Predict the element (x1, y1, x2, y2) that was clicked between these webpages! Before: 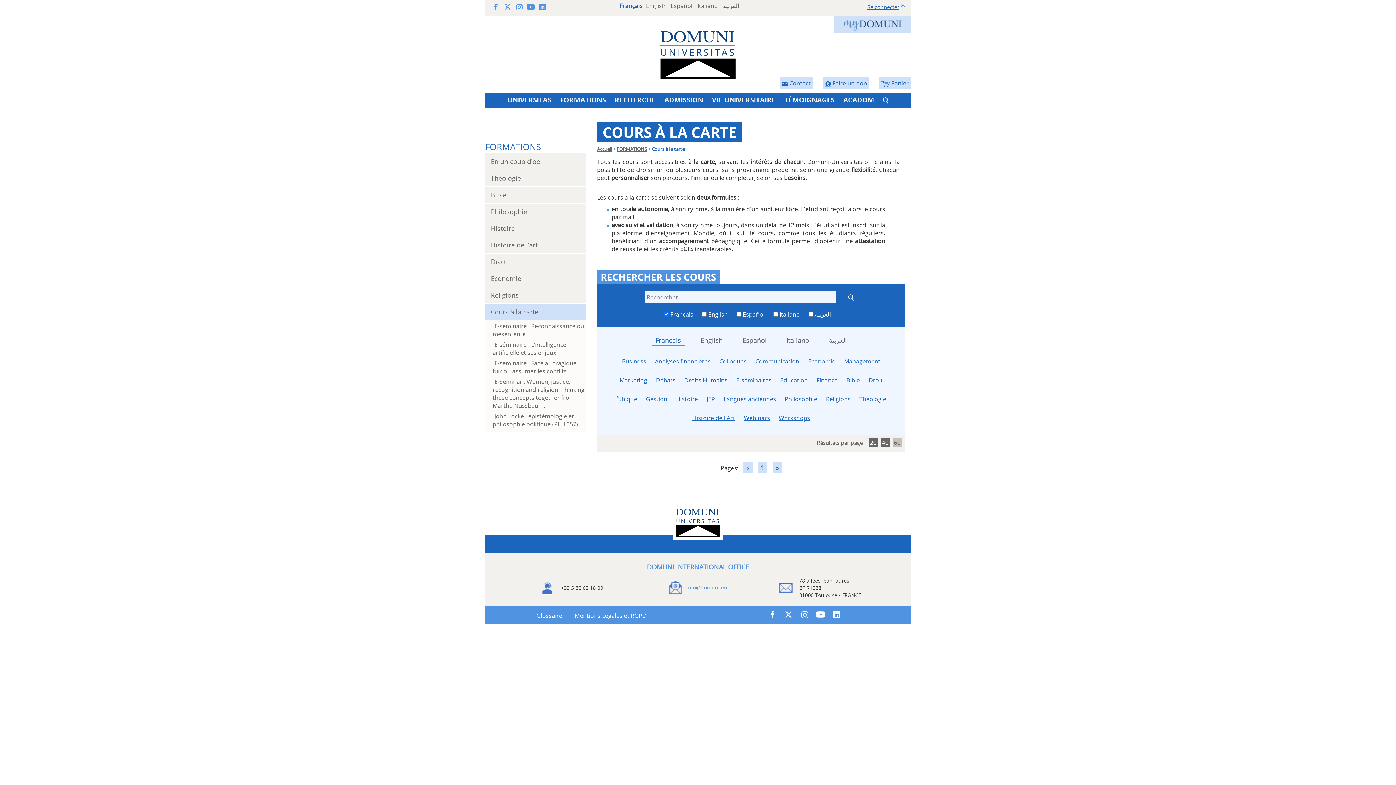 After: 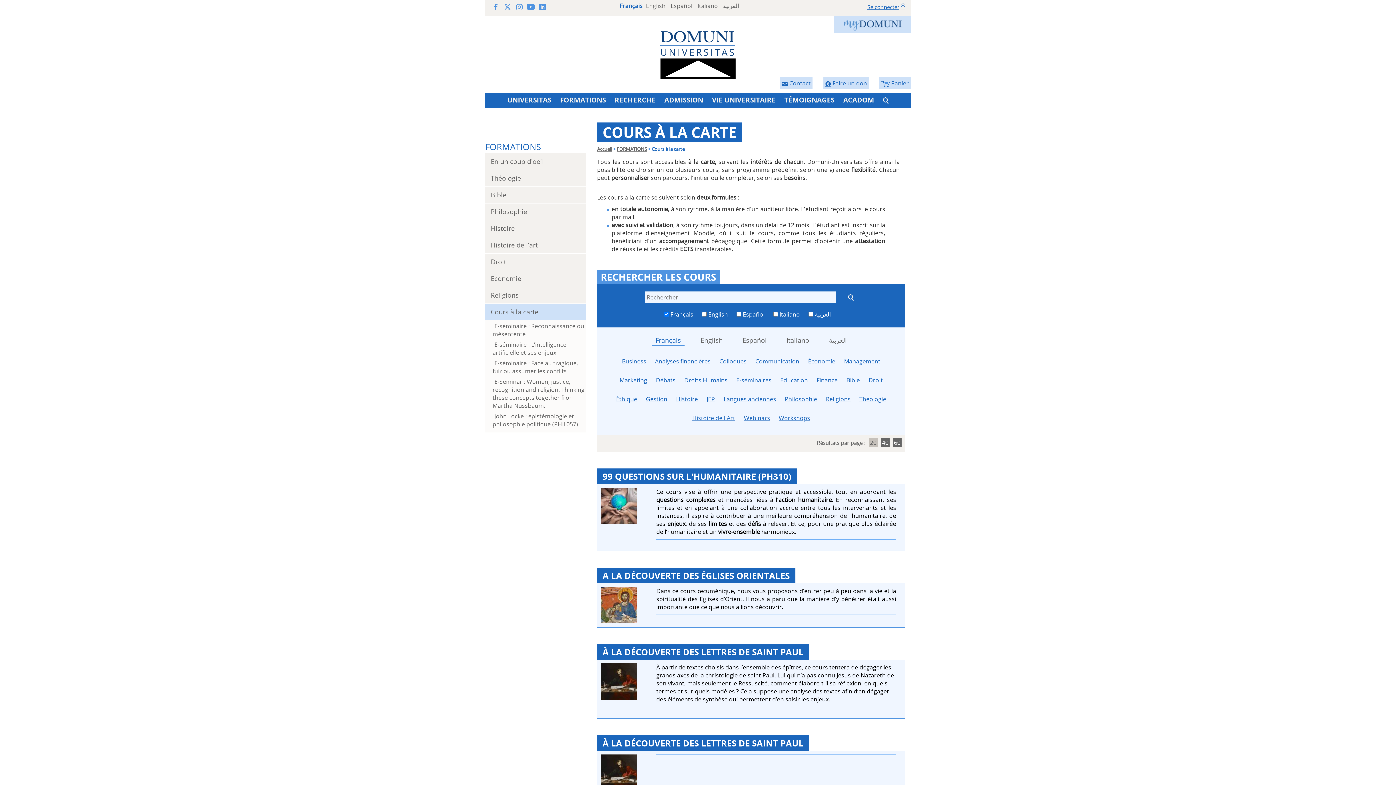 Action: bbox: (844, 291, 857, 303)